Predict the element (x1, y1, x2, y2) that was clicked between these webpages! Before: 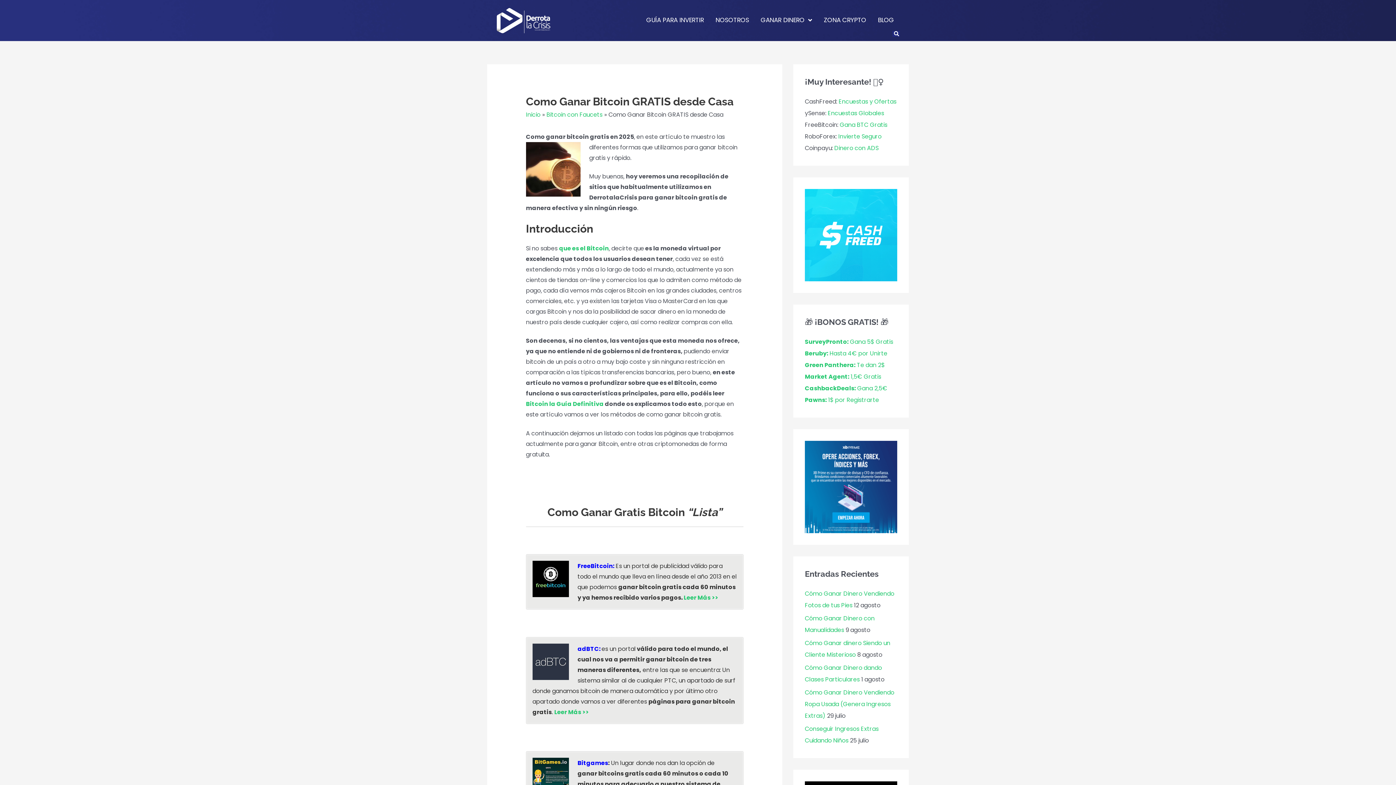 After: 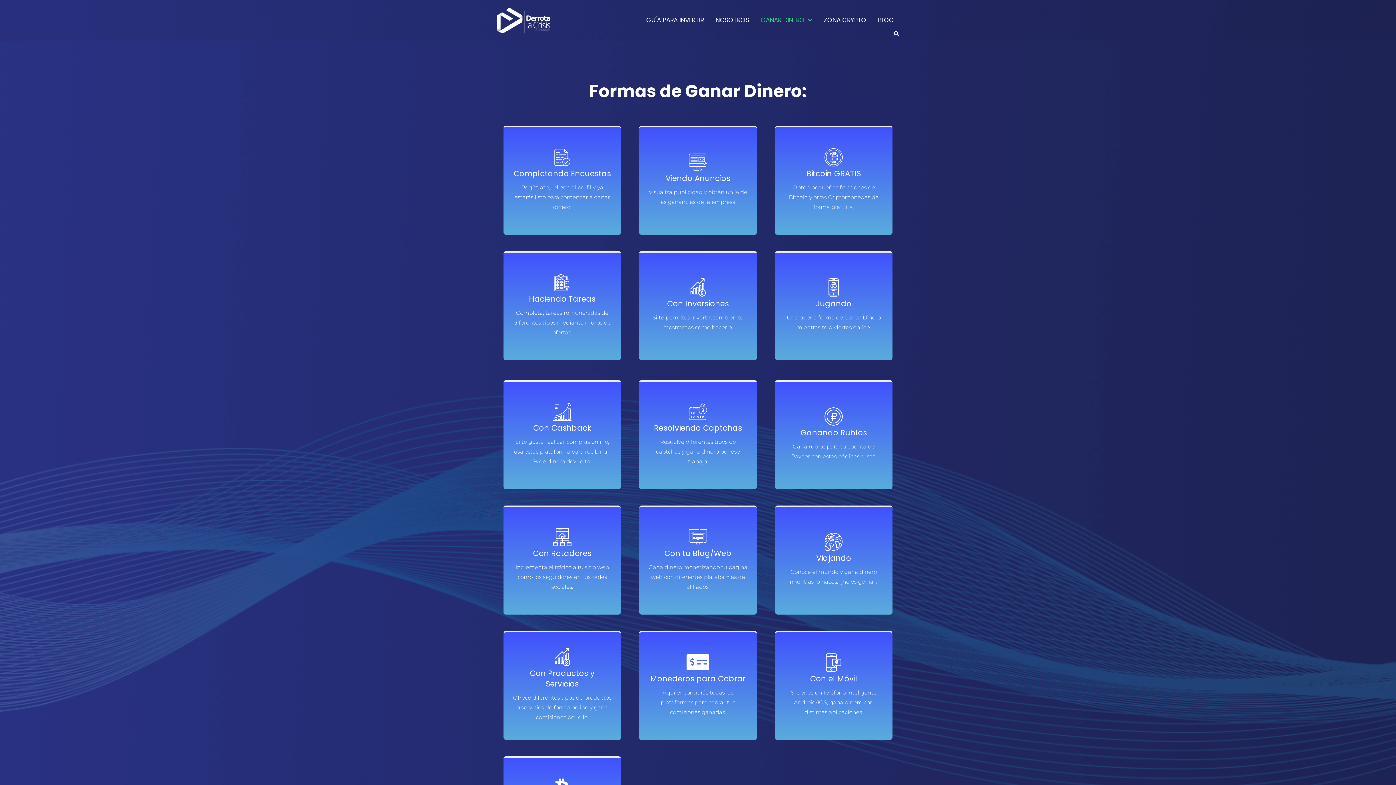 Action: label: GANAR DINERO bbox: (755, 16, 818, 23)